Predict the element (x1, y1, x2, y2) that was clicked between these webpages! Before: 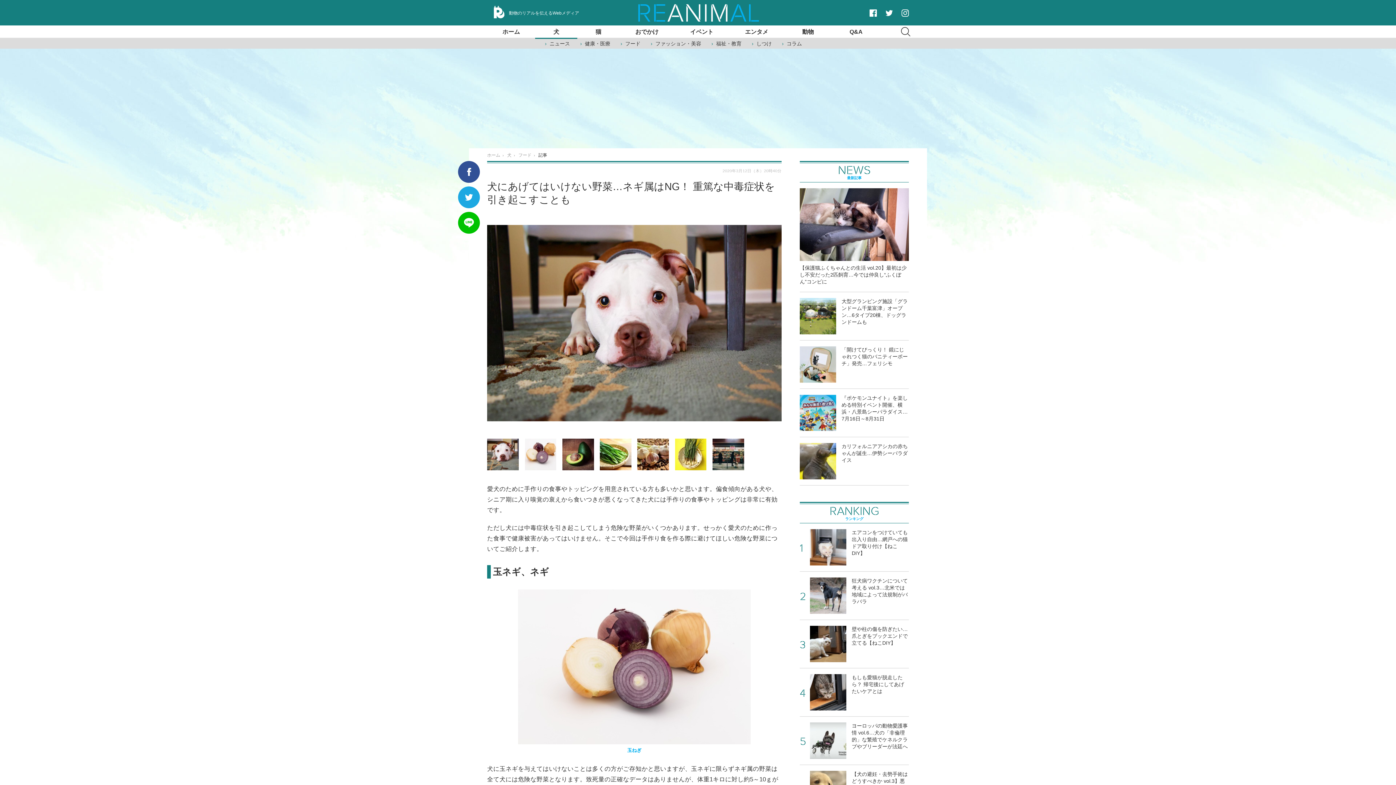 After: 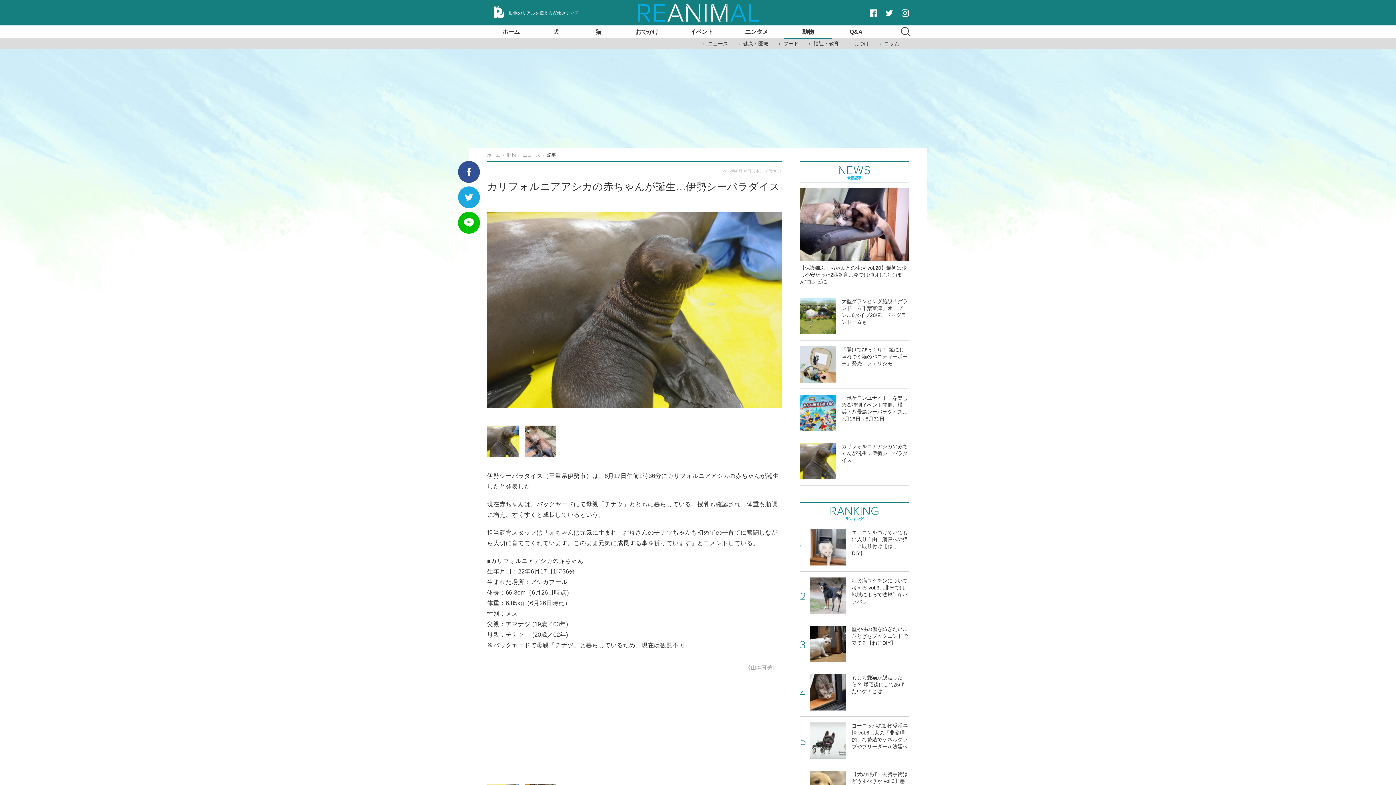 Action: bbox: (800, 443, 909, 479) label: カリフォルニアアシカの赤ちゃんが誕生…伊勢シーパラダイス